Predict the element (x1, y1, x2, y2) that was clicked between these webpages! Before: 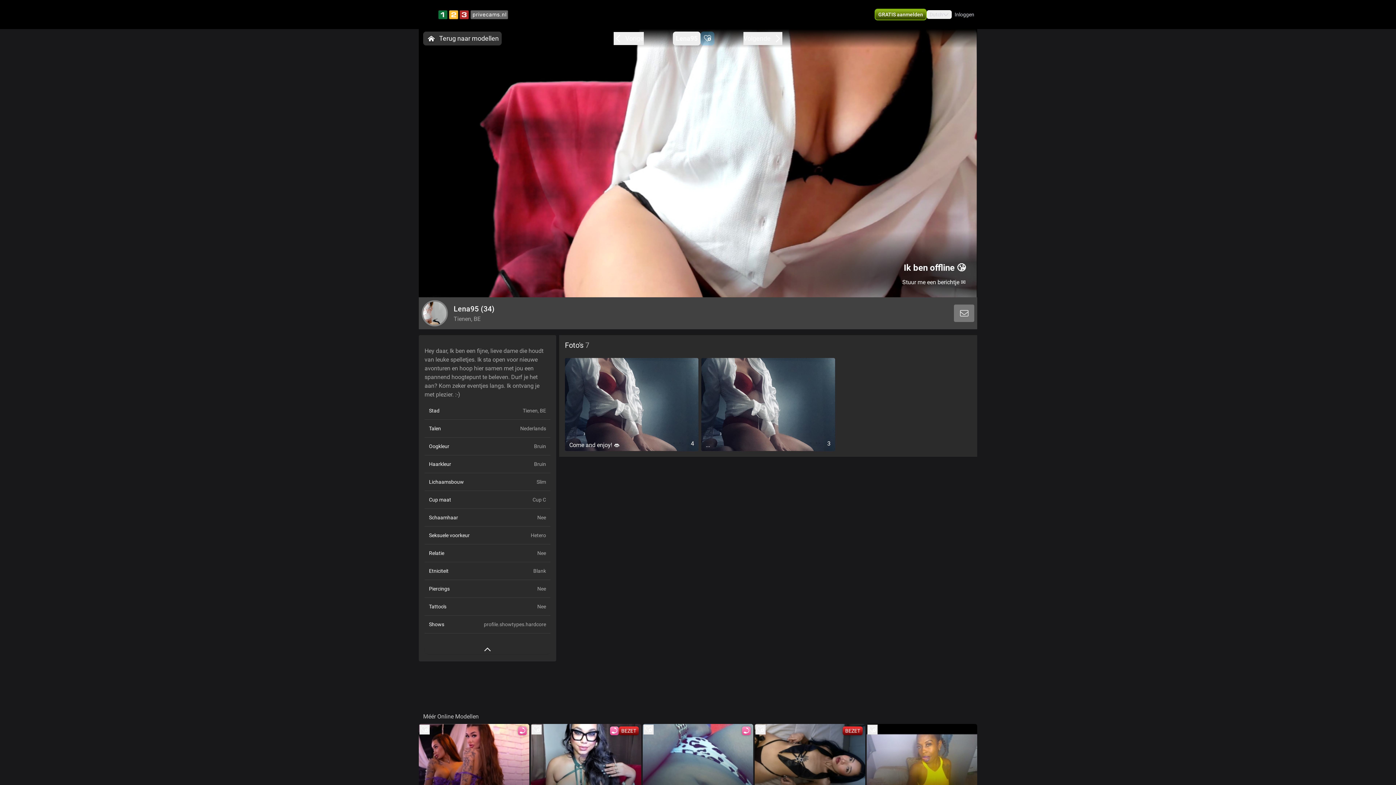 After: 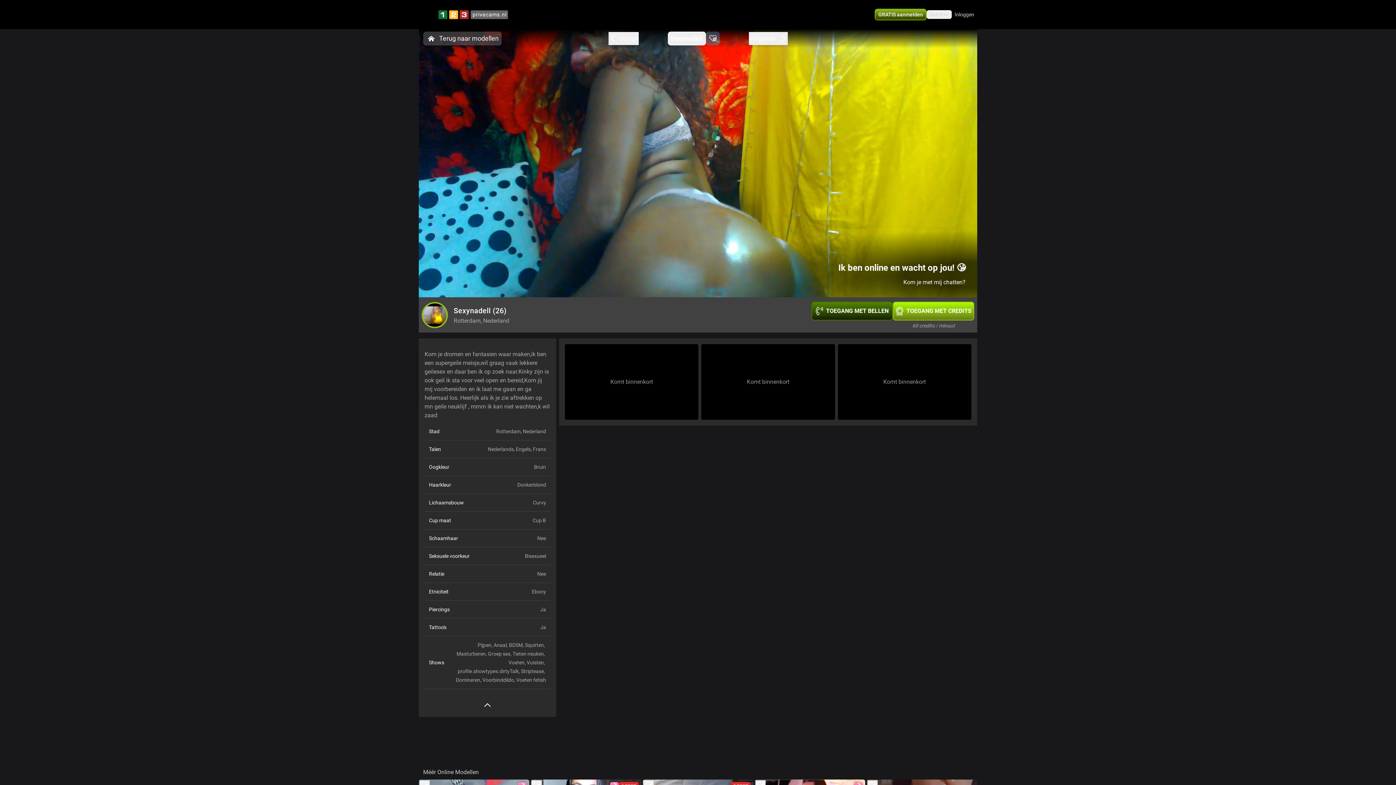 Action: bbox: (866, 724, 977, 807) label: Sexynadell

NL